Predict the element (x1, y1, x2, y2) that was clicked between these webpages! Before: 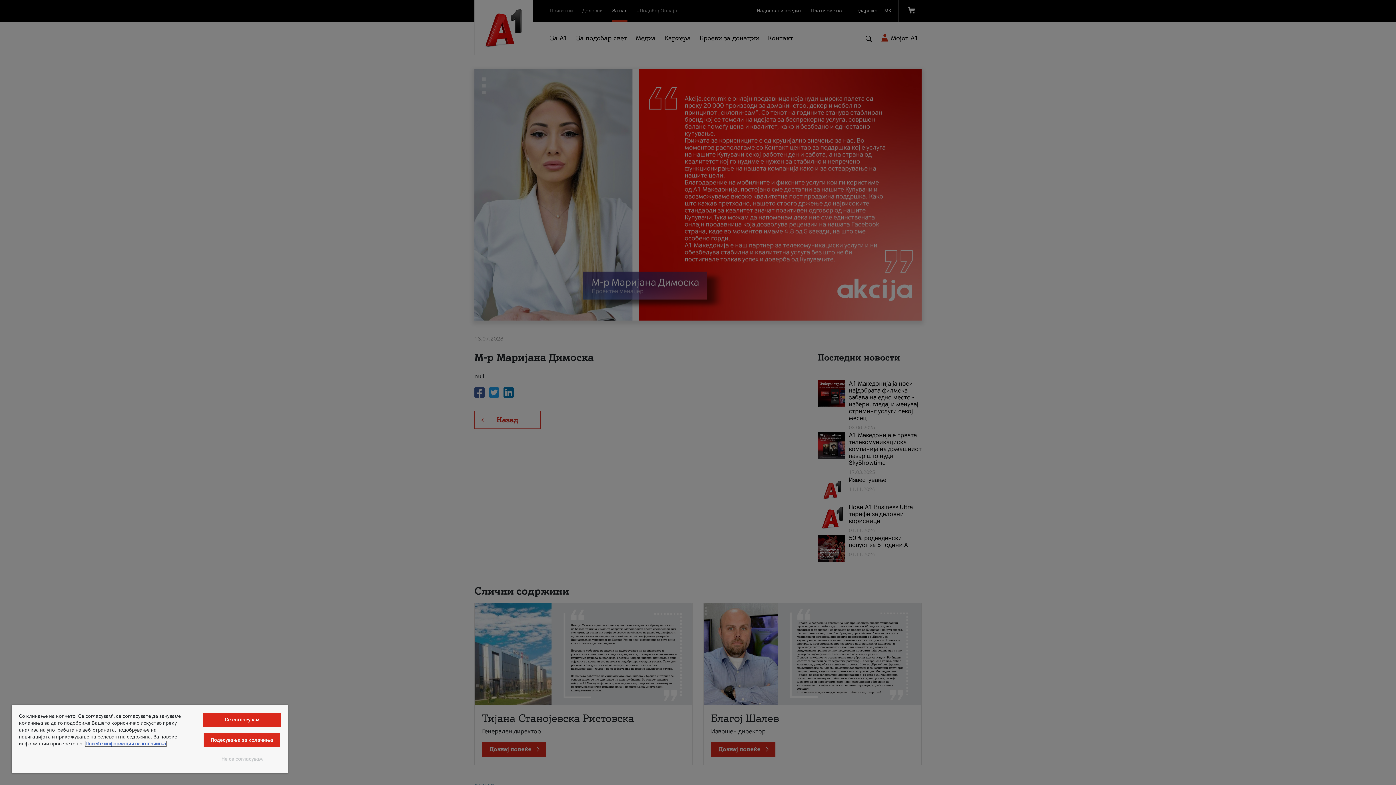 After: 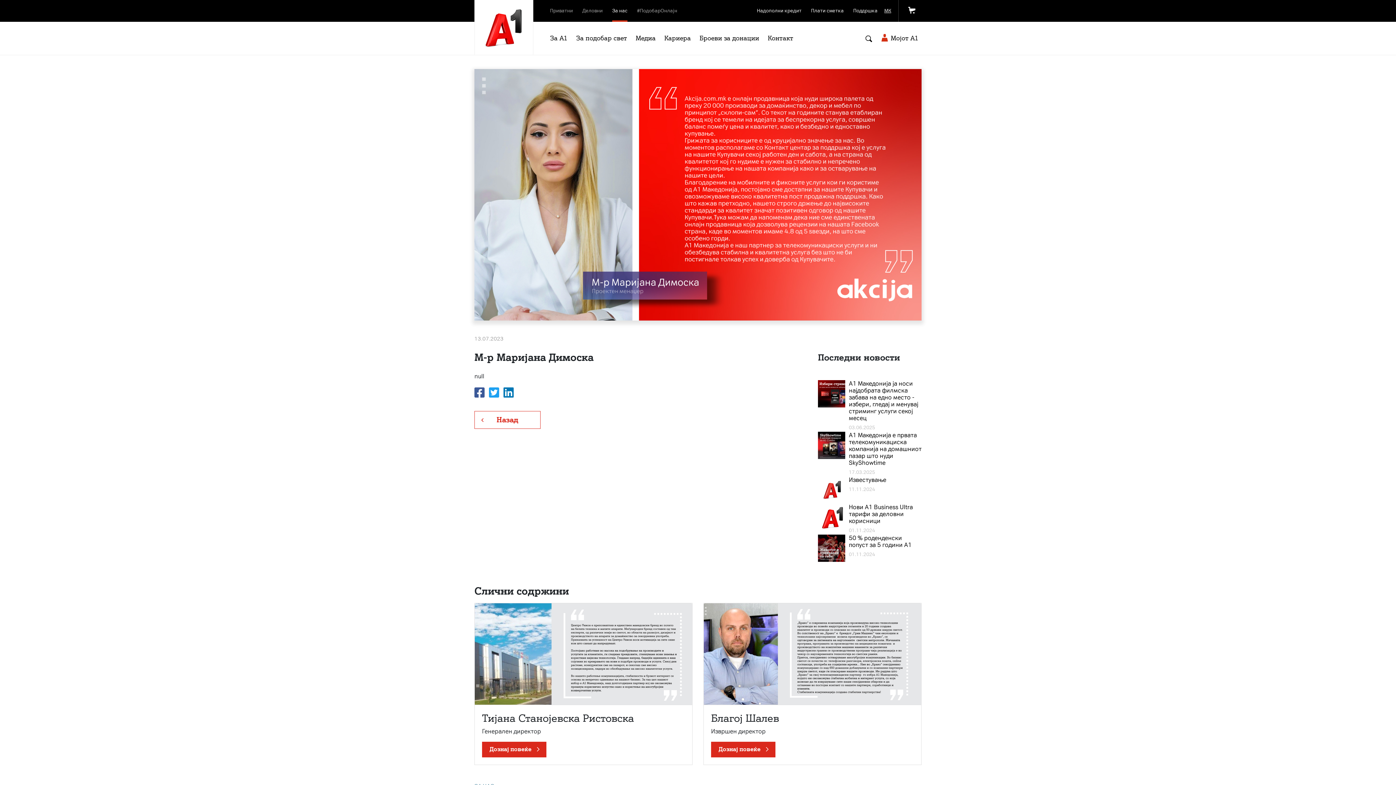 Action: bbox: (203, 752, 280, 766) label: Не се согласувам